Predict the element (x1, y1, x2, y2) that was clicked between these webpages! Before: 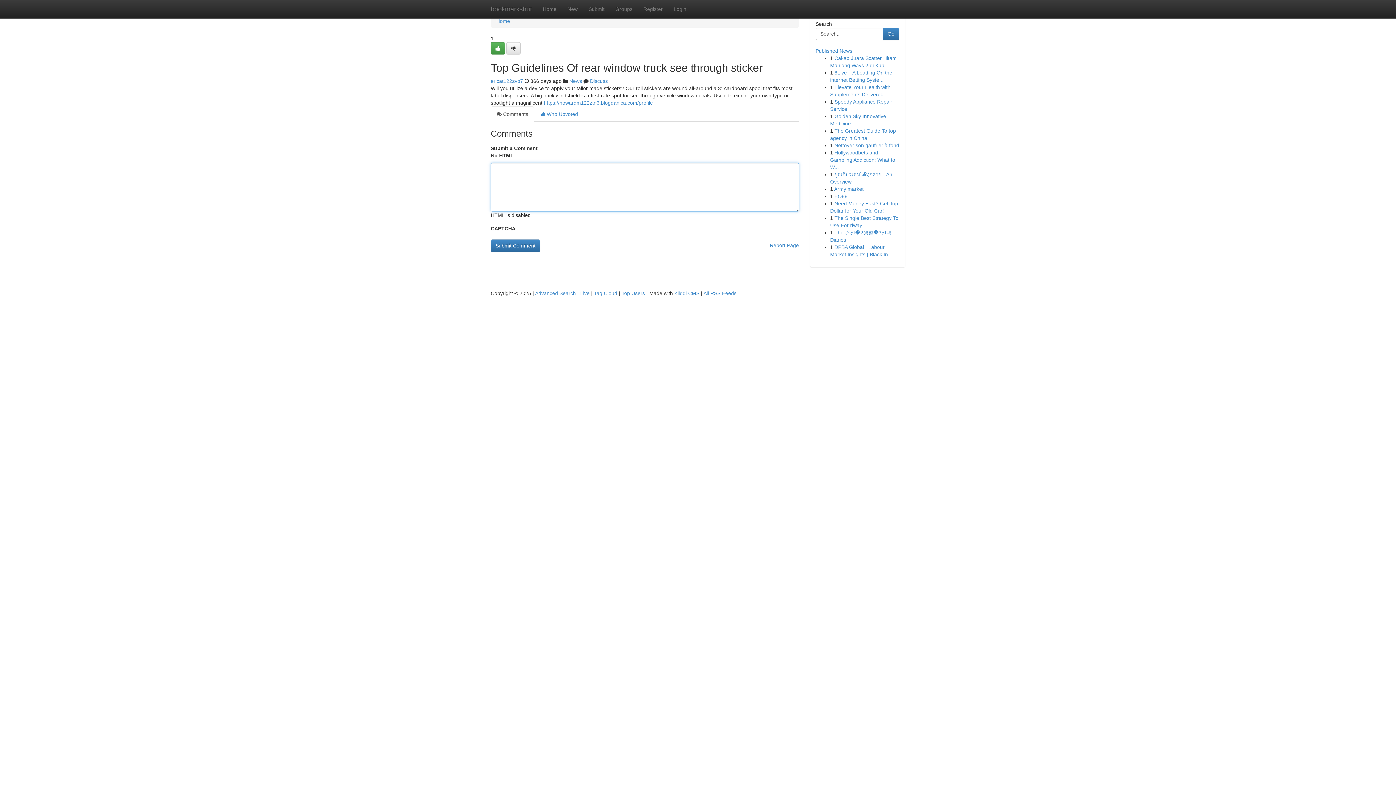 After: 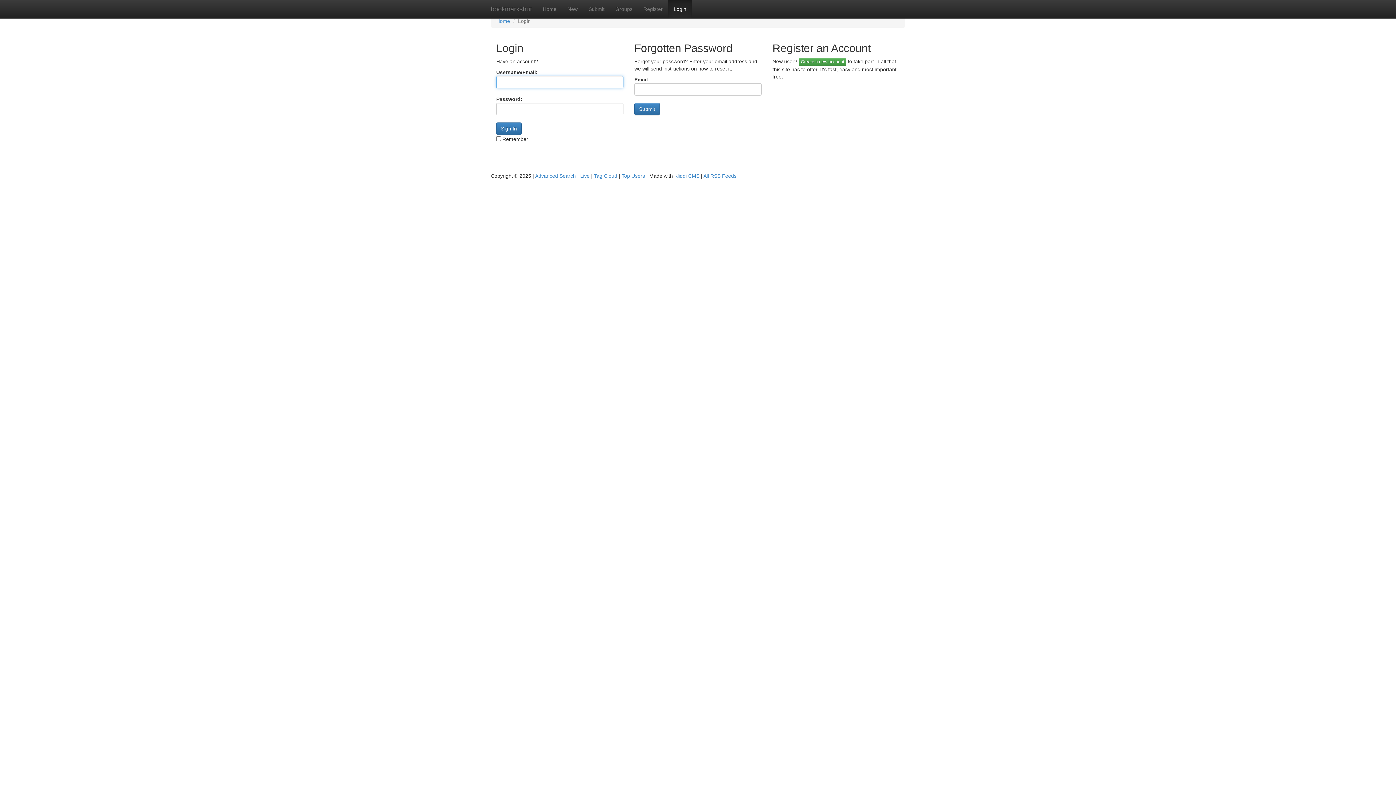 Action: bbox: (490, 78, 523, 84) label: ericat122zvp7